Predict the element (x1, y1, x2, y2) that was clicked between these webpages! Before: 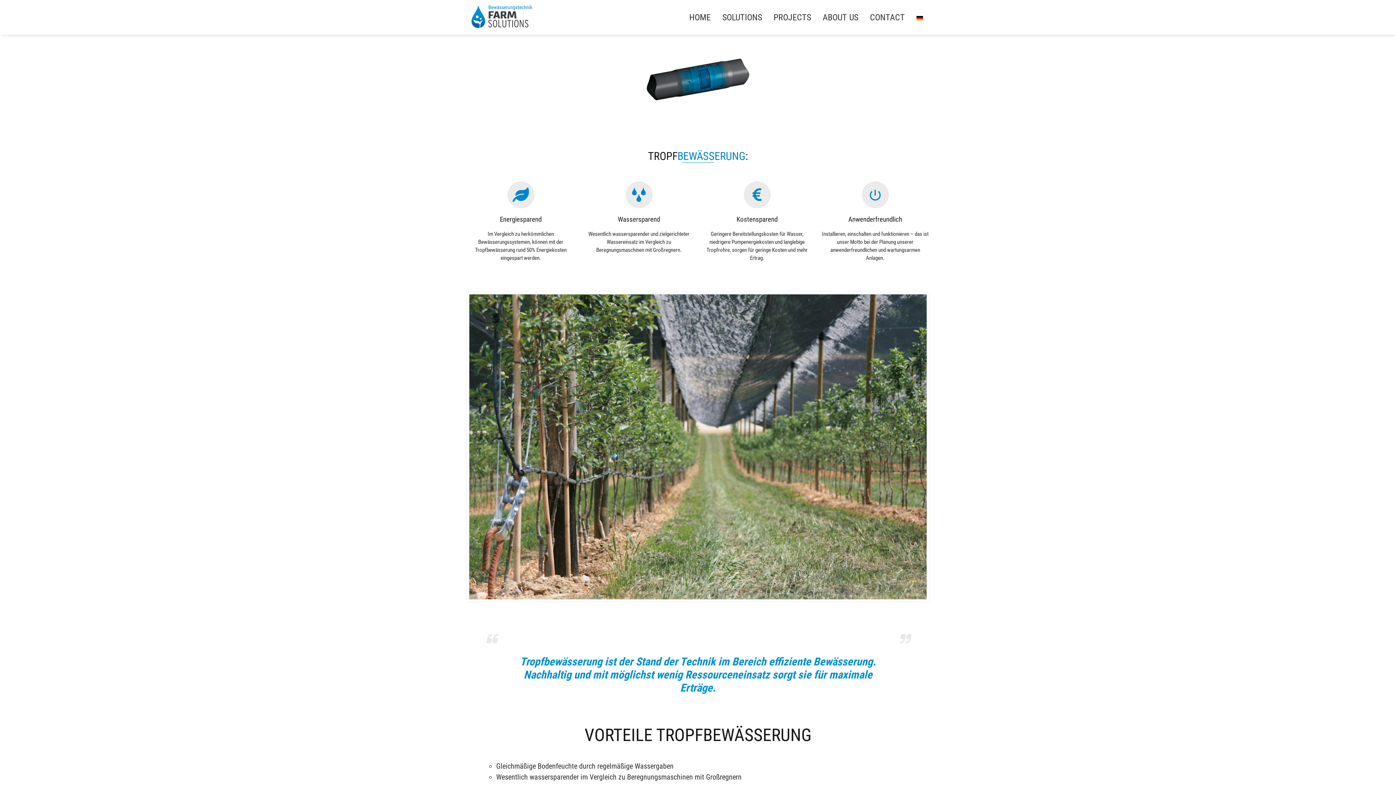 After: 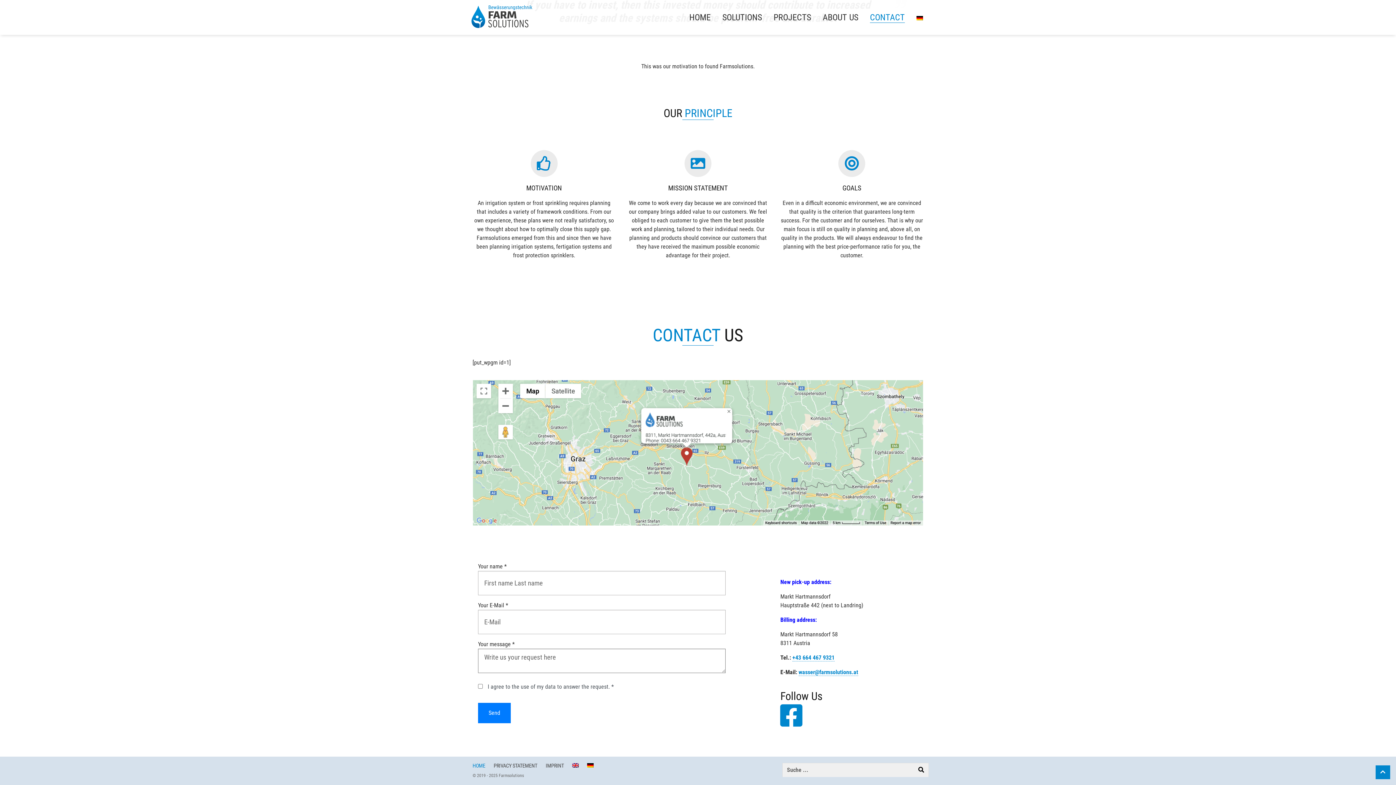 Action: bbox: (864, 7, 910, 26) label: Contact